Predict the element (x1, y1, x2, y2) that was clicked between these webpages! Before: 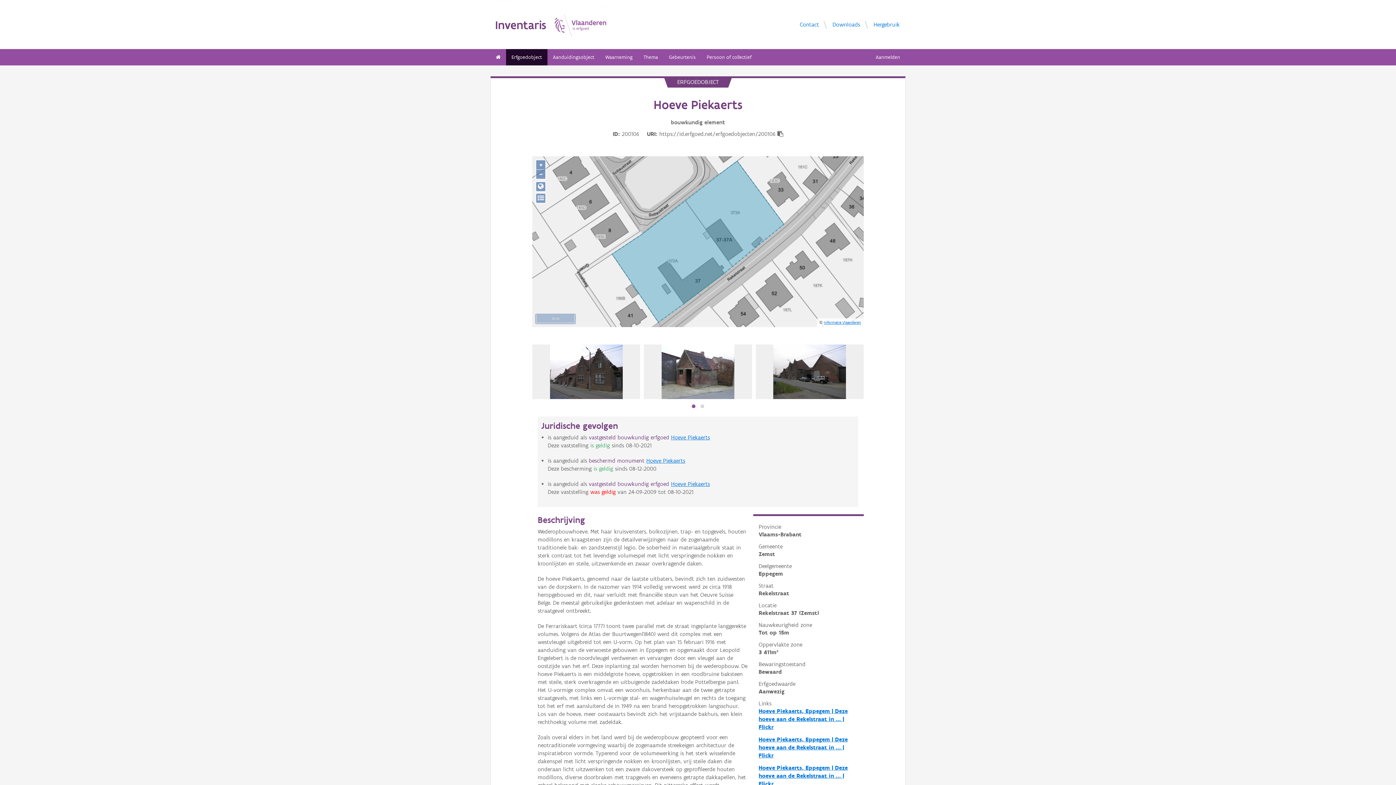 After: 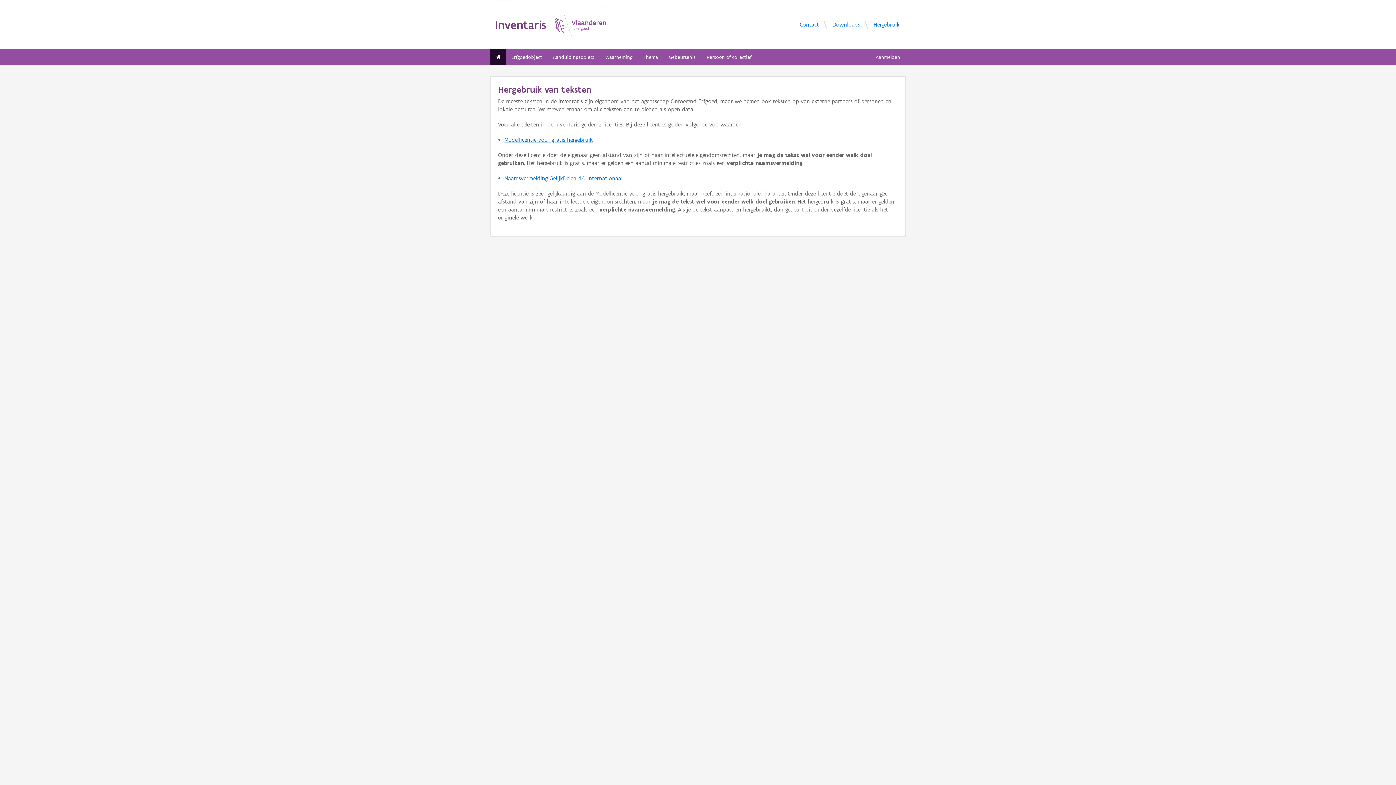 Action: label: Hergebruik bbox: (873, 20, 900, 28)